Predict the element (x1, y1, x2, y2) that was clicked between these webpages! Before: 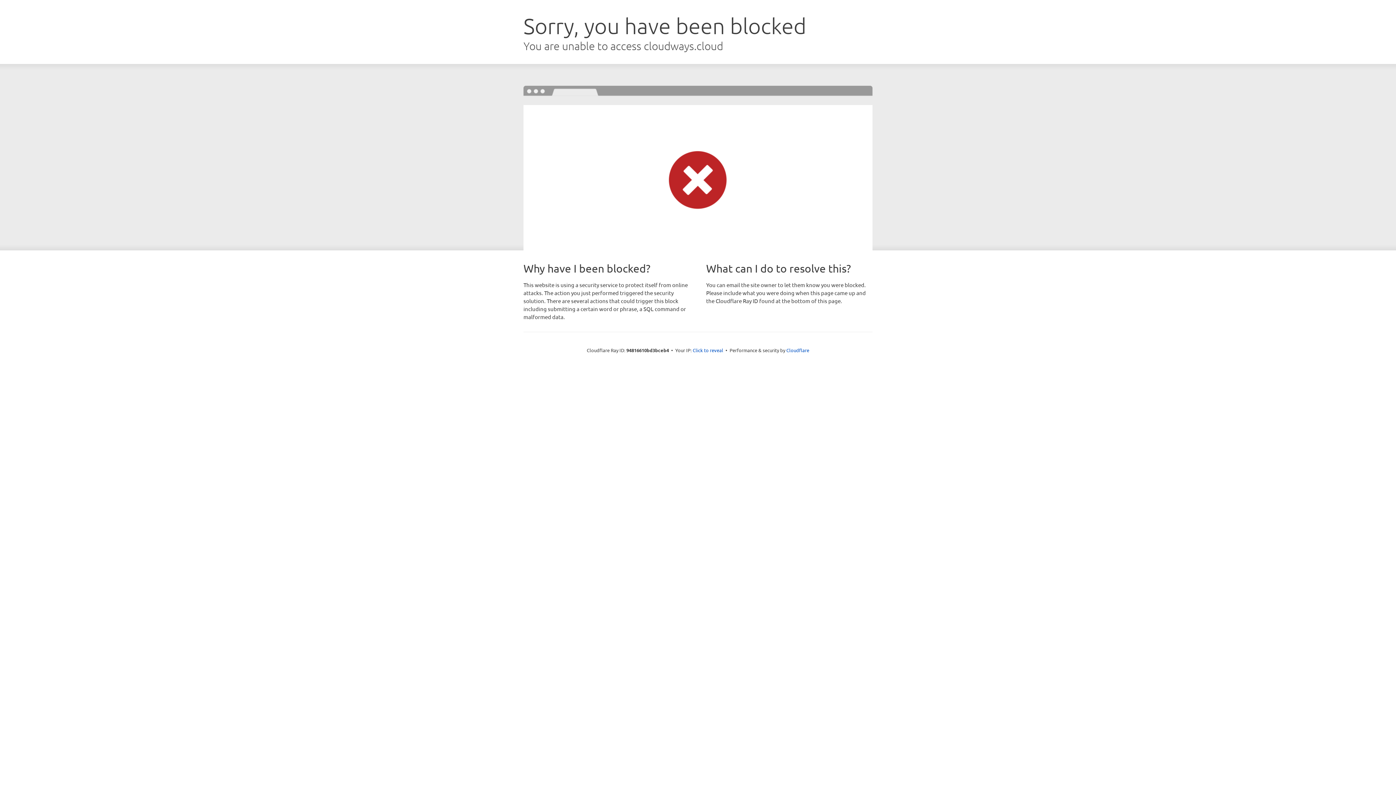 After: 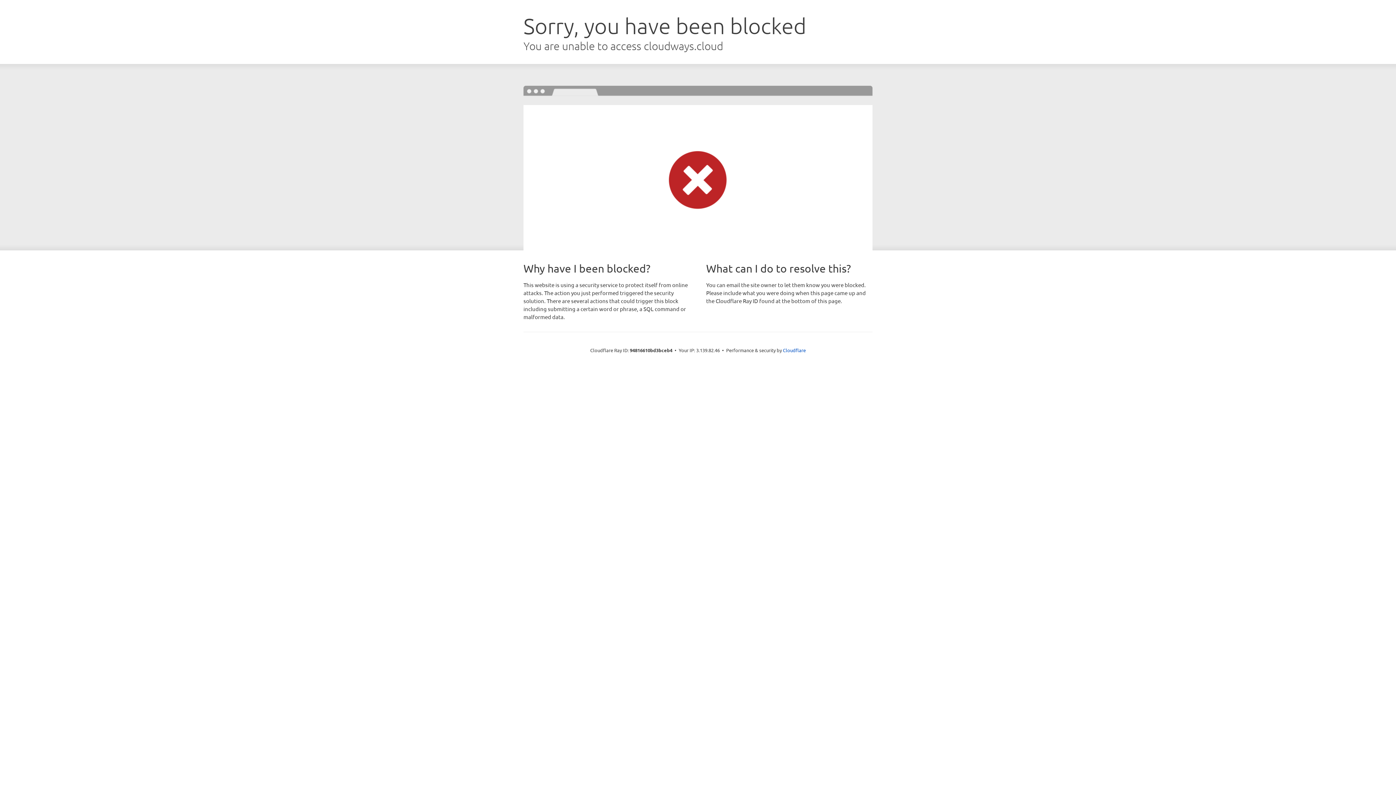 Action: label: Click to reveal bbox: (692, 346, 723, 353)